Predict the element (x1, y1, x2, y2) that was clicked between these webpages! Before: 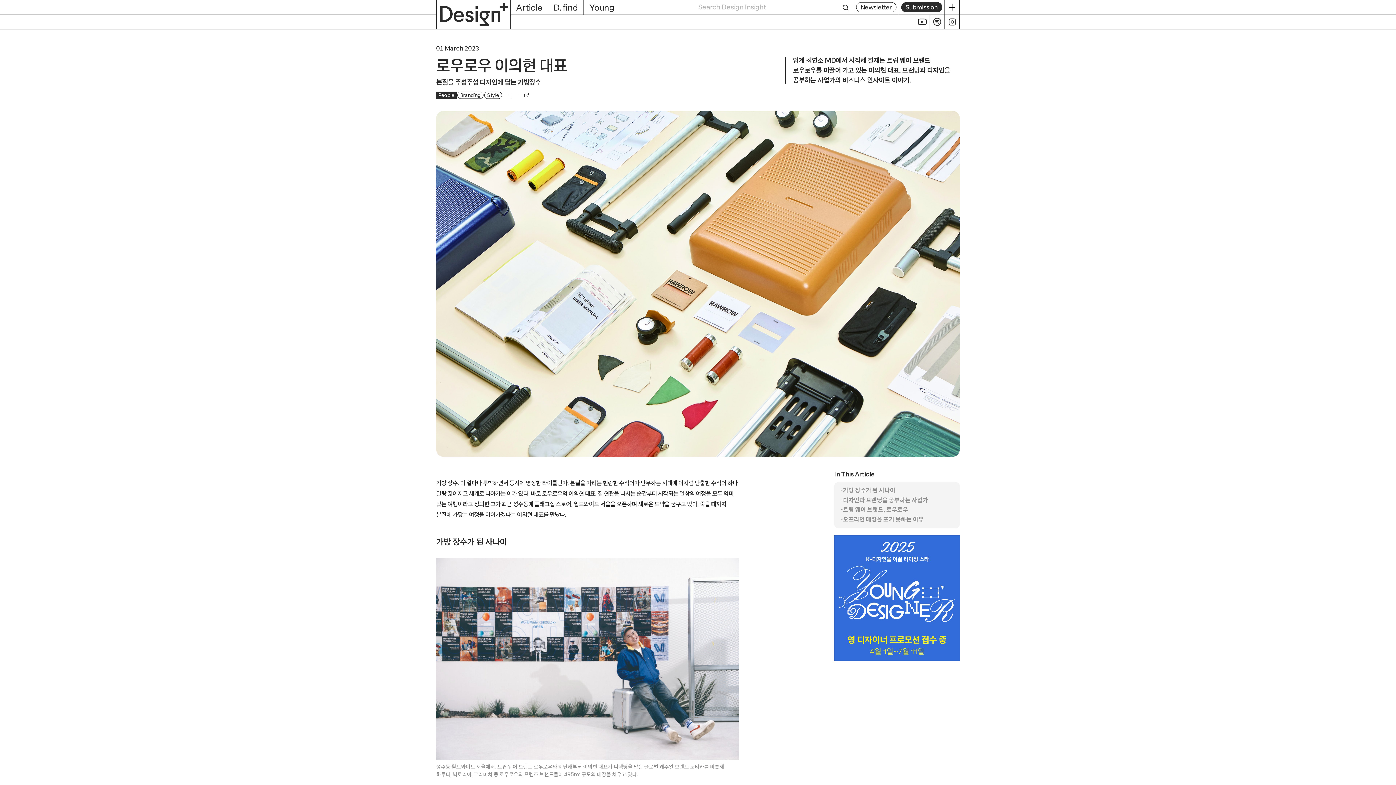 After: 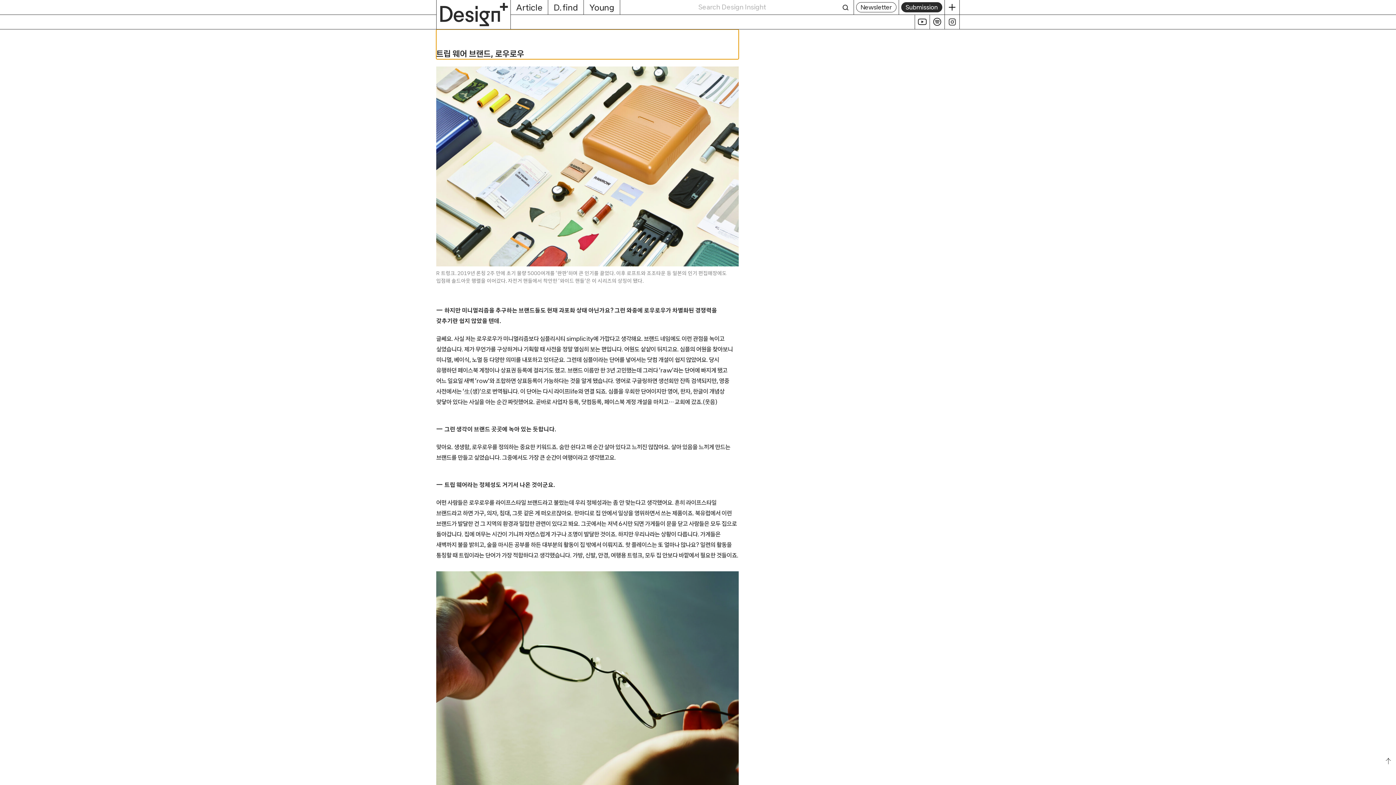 Action: label: 트립 웨어 브랜드, 로우로우 bbox: (836, 505, 954, 515)